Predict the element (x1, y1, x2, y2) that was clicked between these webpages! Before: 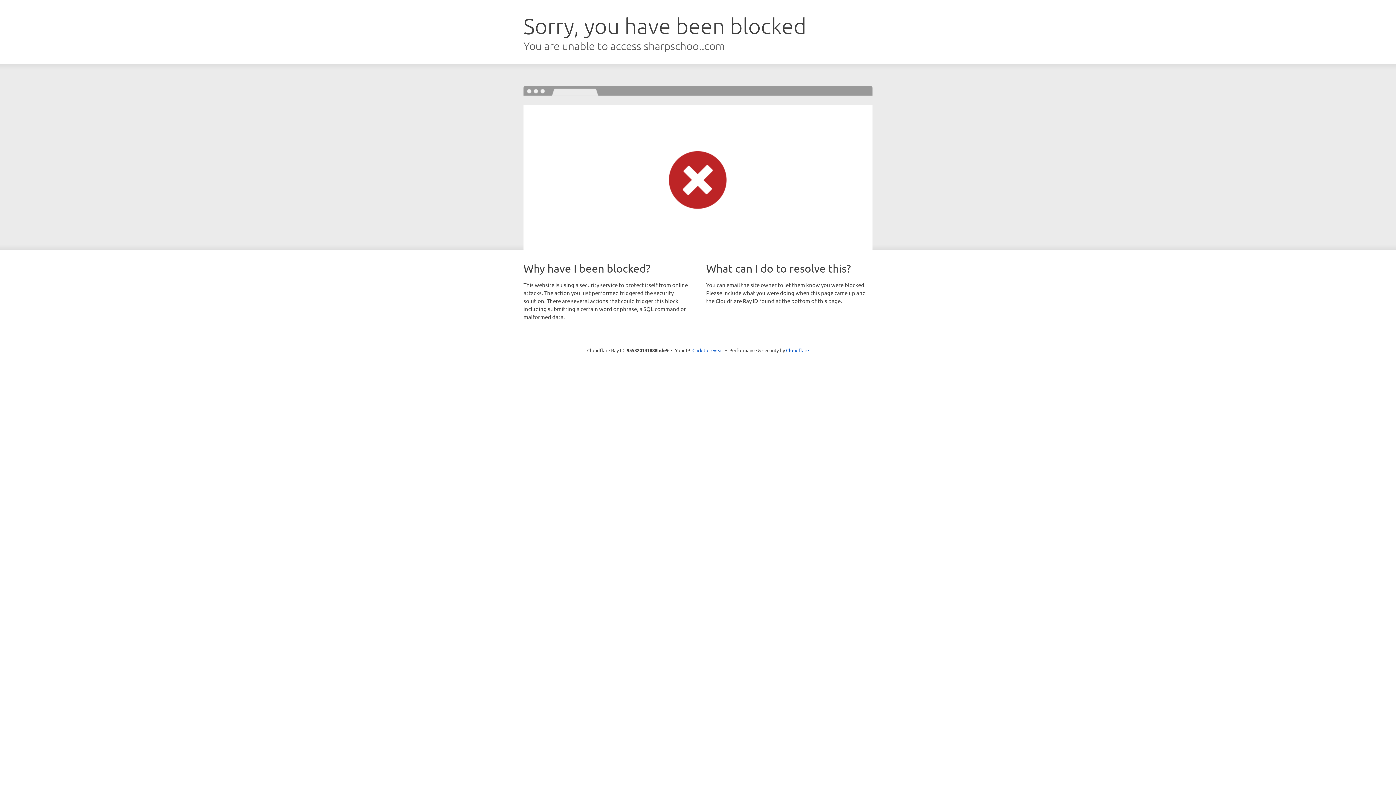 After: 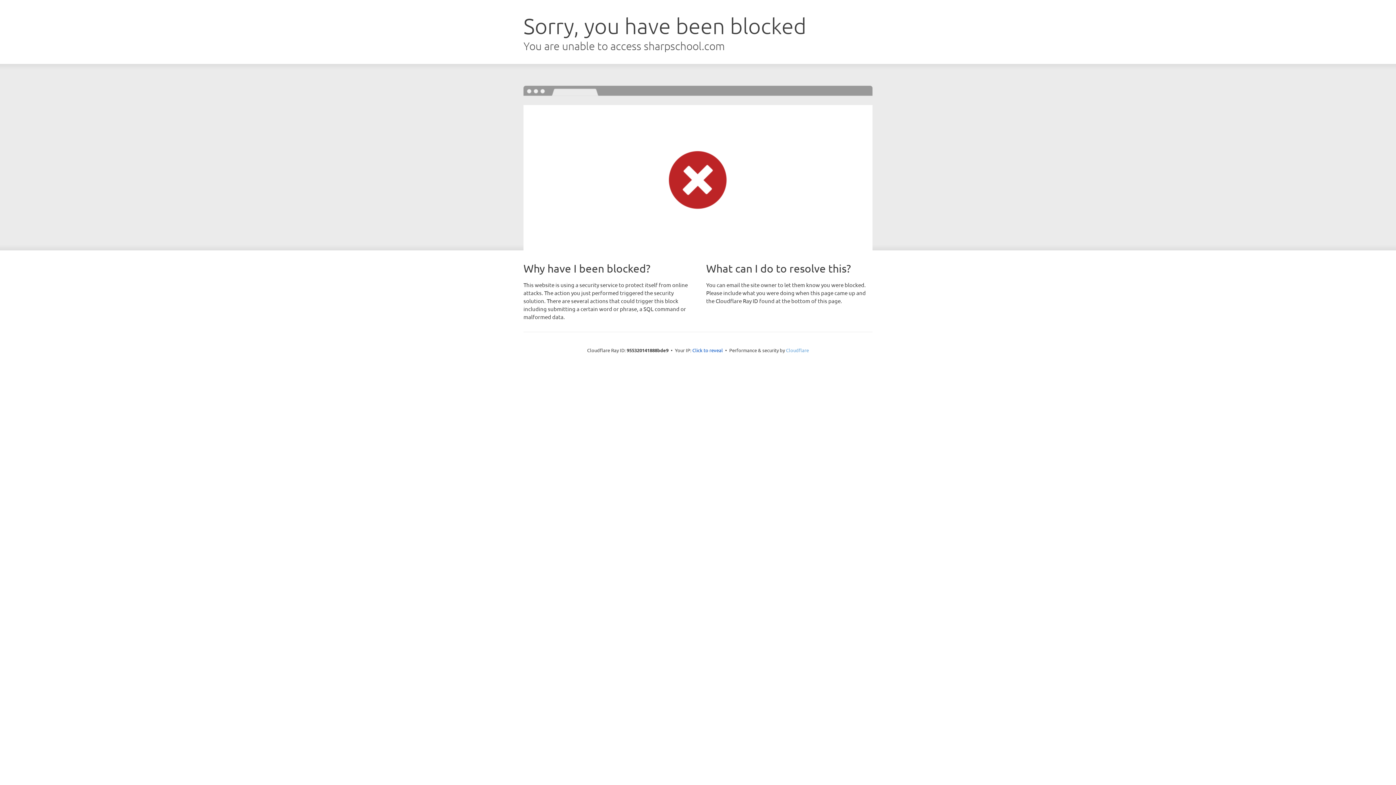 Action: label: Cloudflare bbox: (786, 347, 809, 353)